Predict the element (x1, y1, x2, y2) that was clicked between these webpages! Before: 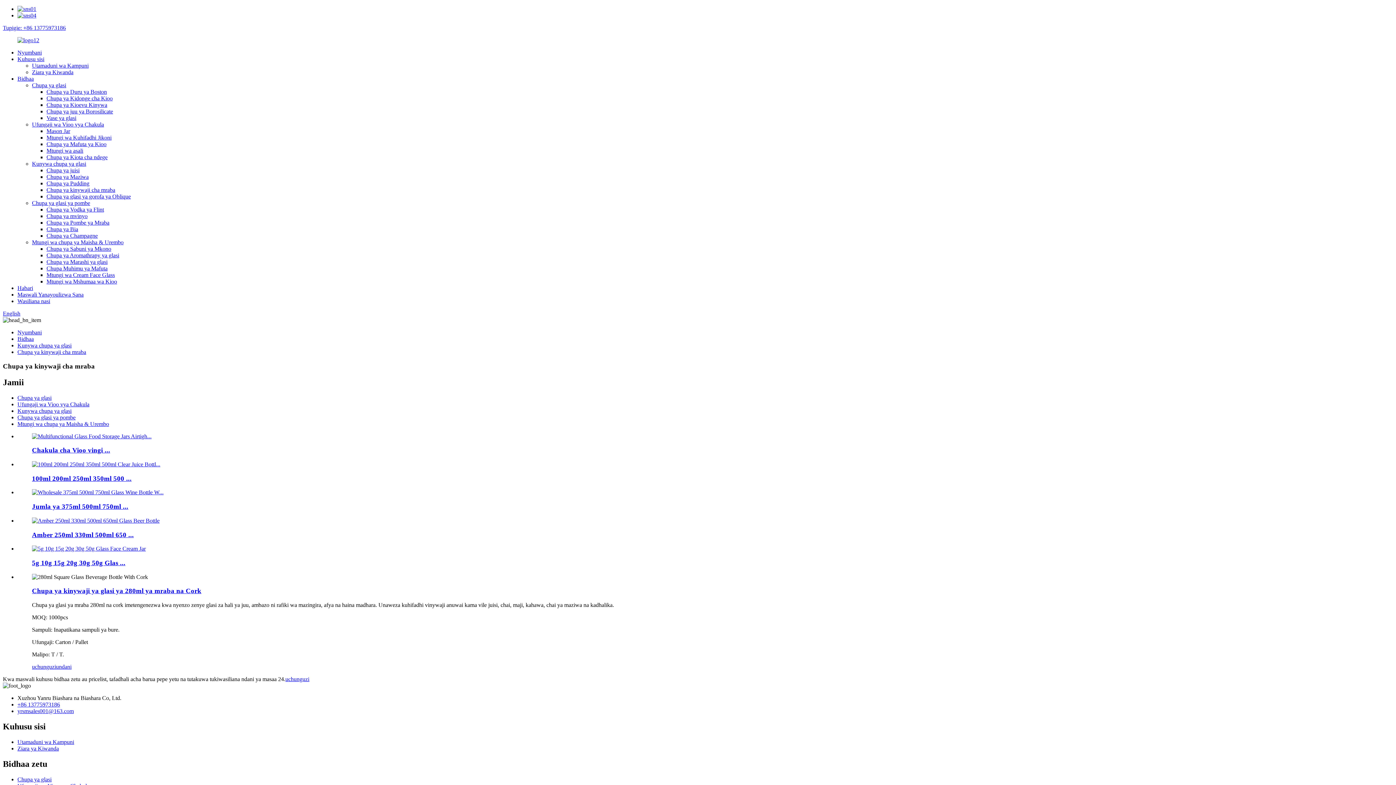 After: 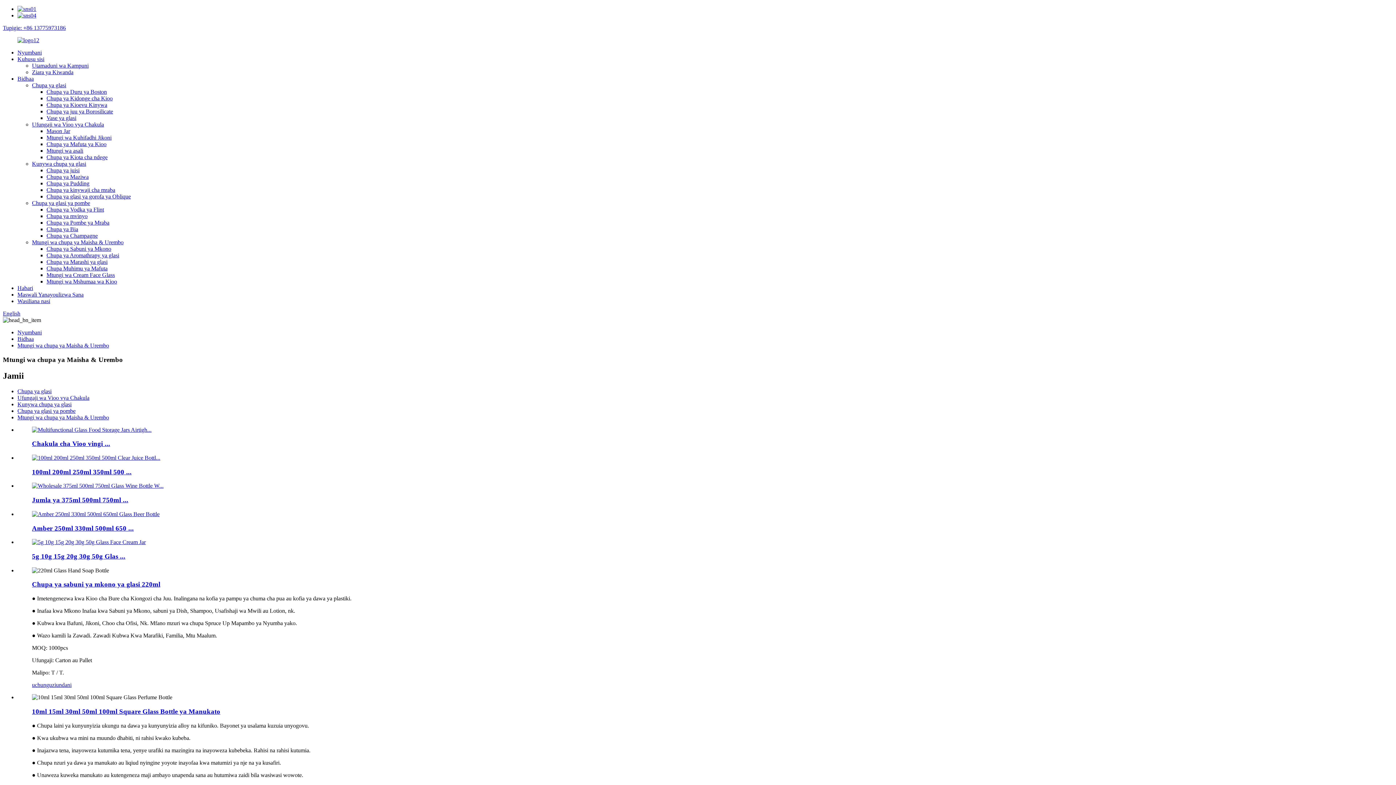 Action: bbox: (32, 239, 123, 245) label: Mtungi wa chupa ya Maisha & Urembo